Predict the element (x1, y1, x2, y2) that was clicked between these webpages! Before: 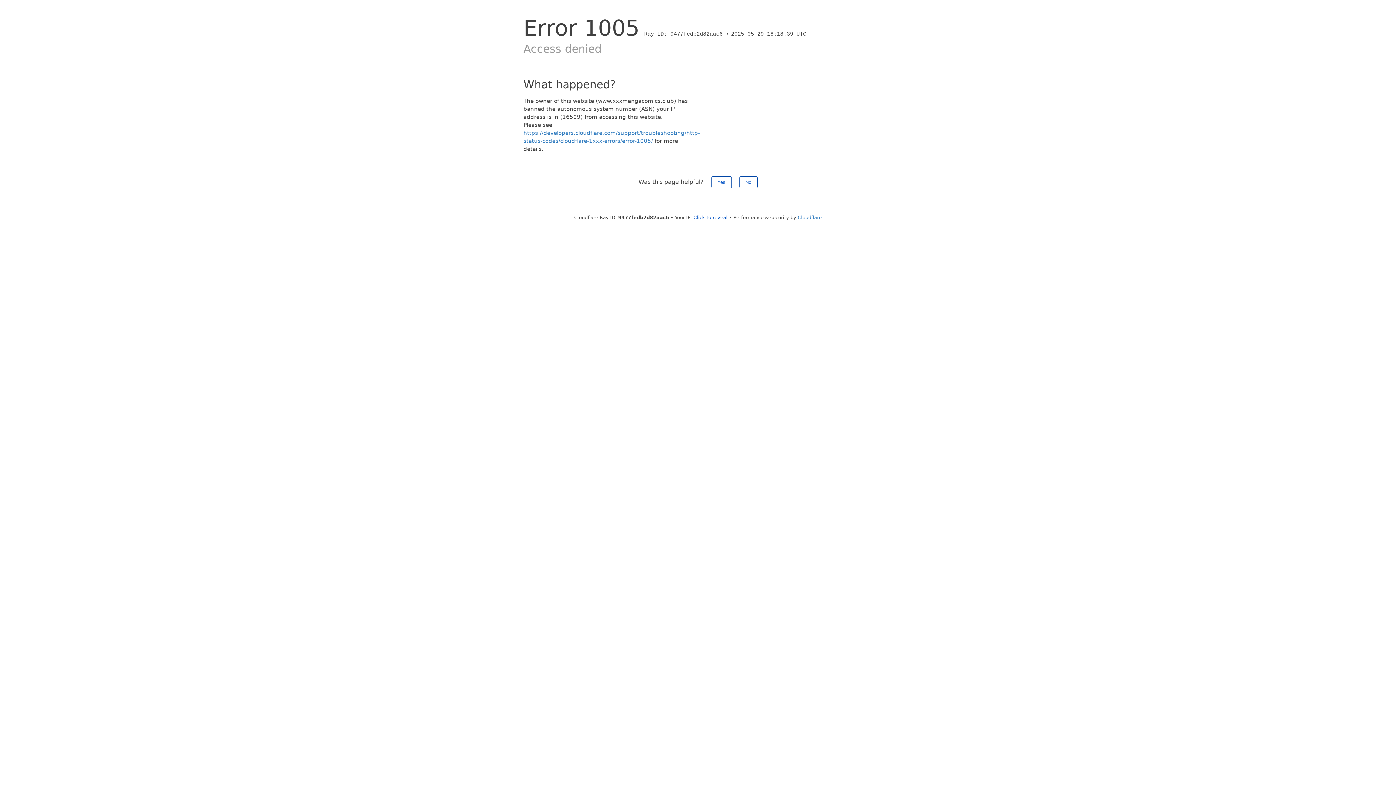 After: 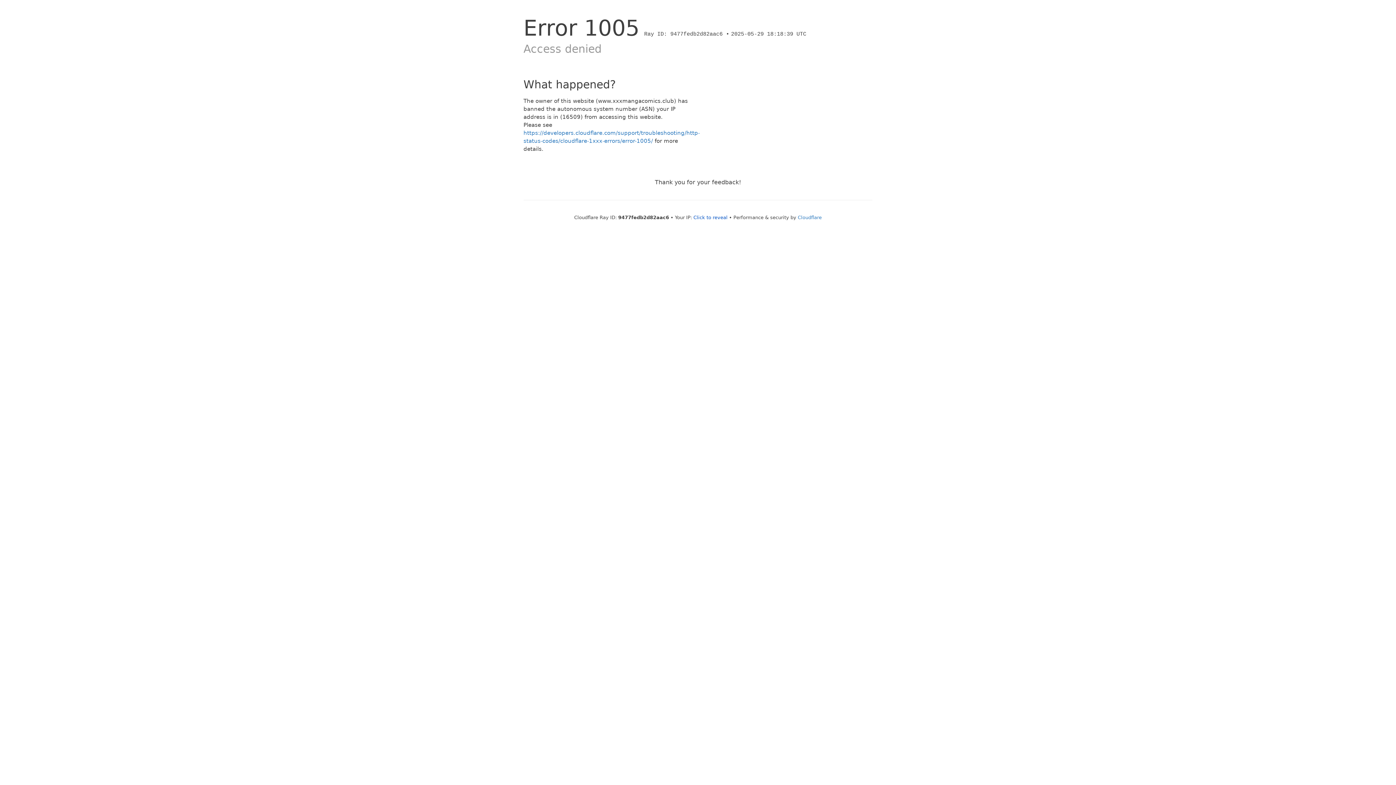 Action: bbox: (739, 176, 757, 188) label: No